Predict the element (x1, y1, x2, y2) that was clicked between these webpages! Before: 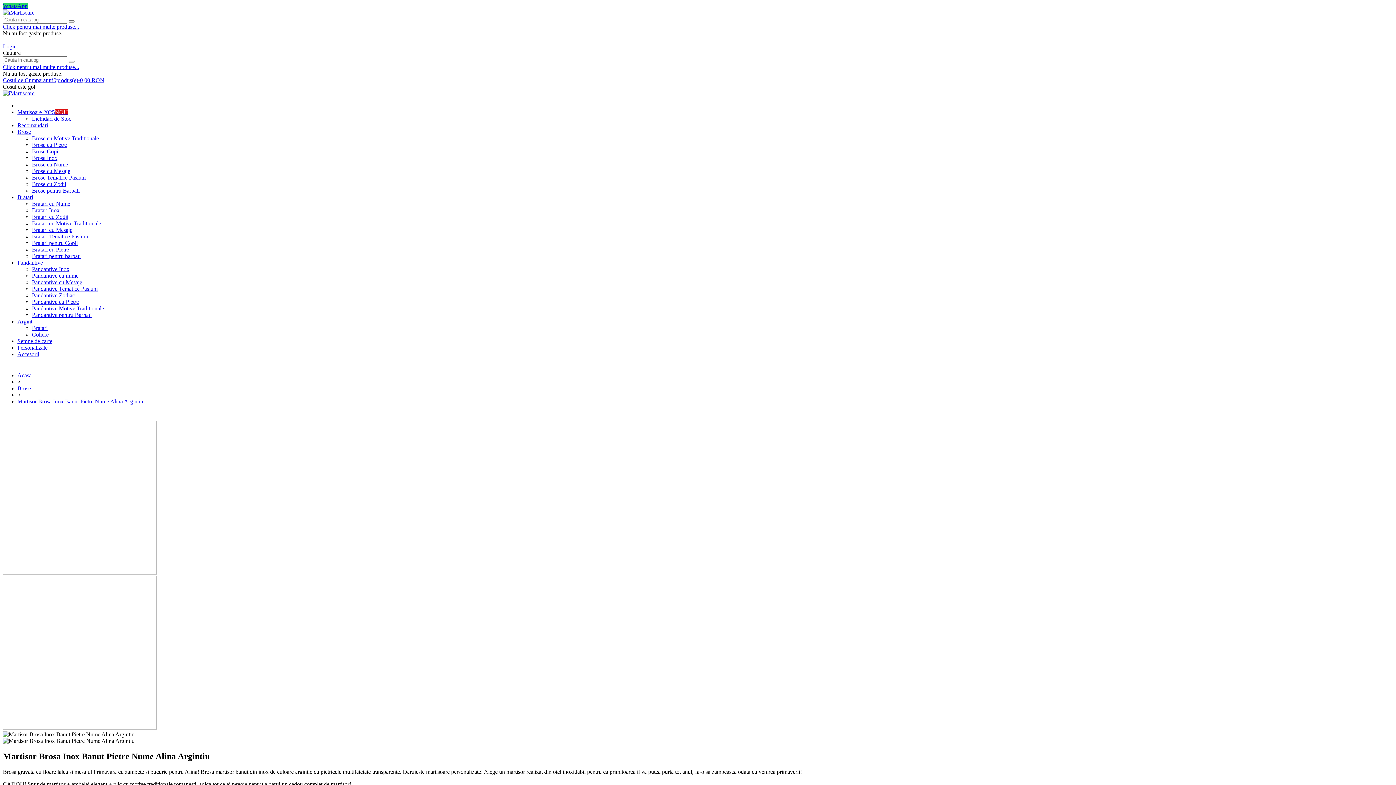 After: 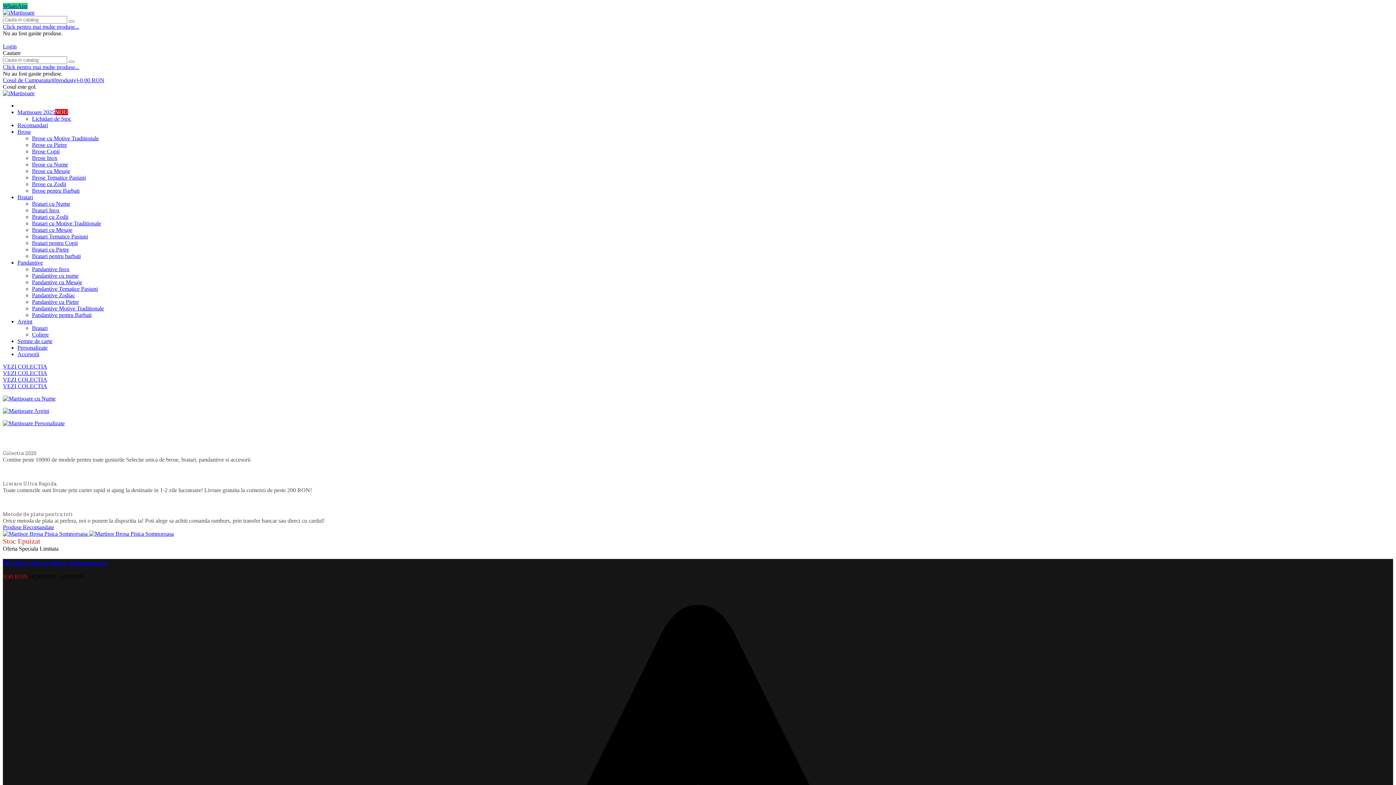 Action: bbox: (17, 372, 31, 378) label: Acasa